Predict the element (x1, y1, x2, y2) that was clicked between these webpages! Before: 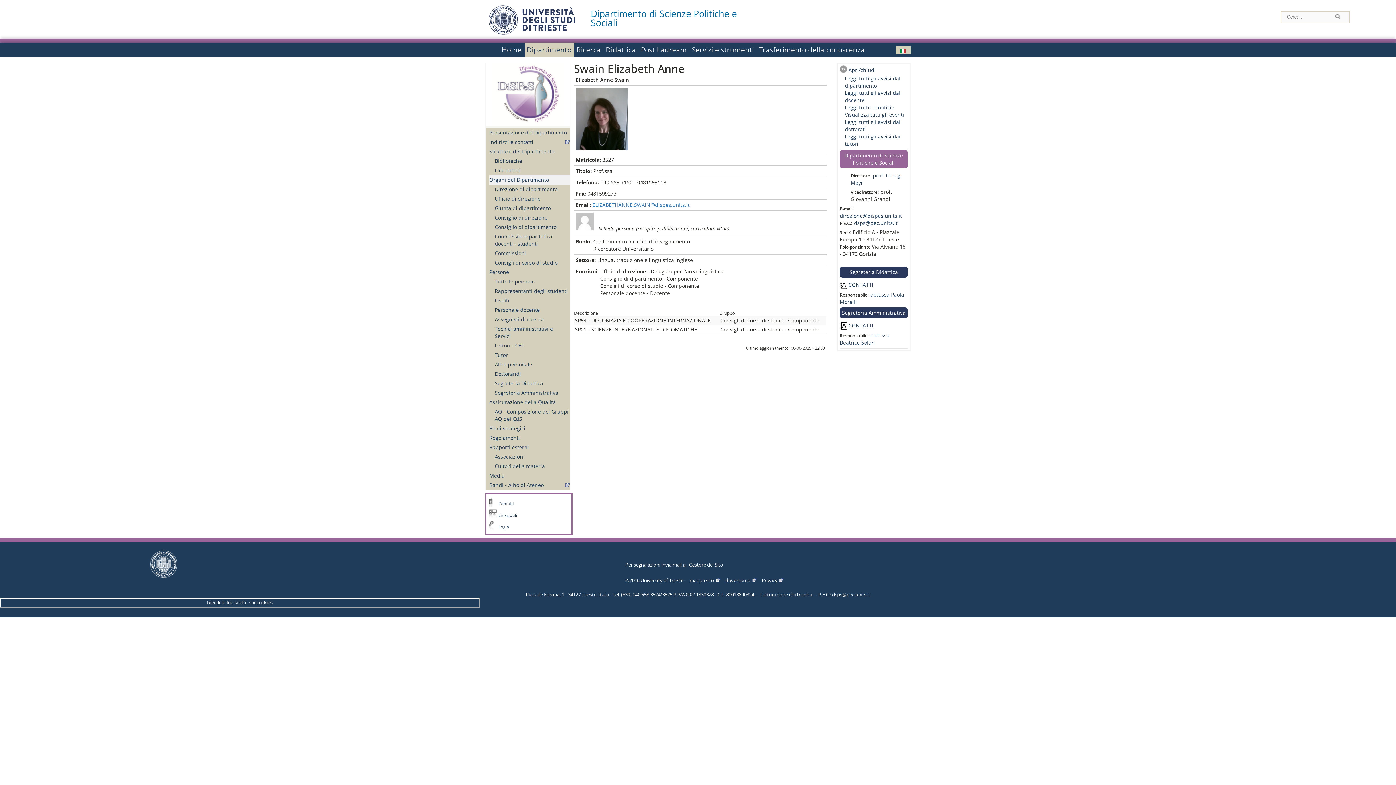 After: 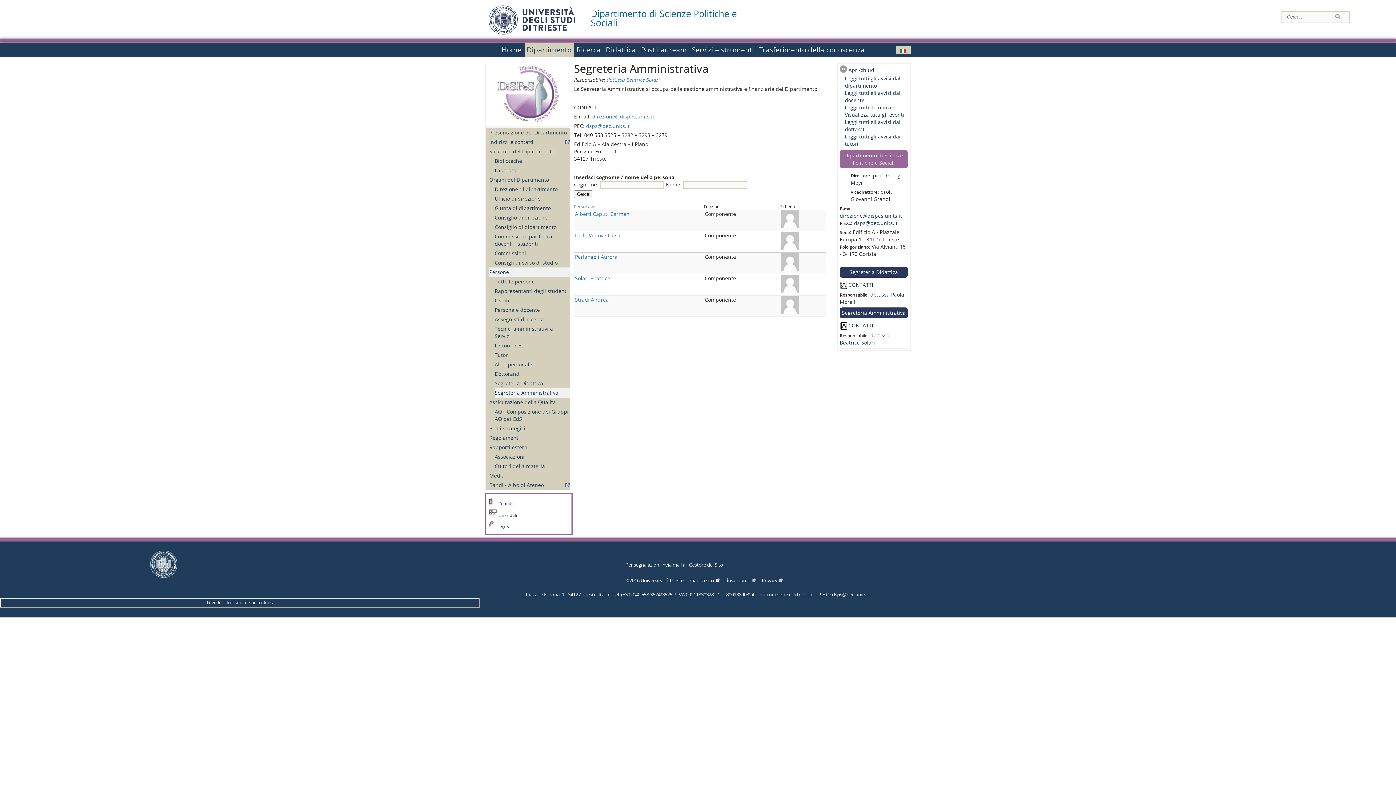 Action: bbox: (494, 388, 570, 397) label: Segreteria Amministrativa